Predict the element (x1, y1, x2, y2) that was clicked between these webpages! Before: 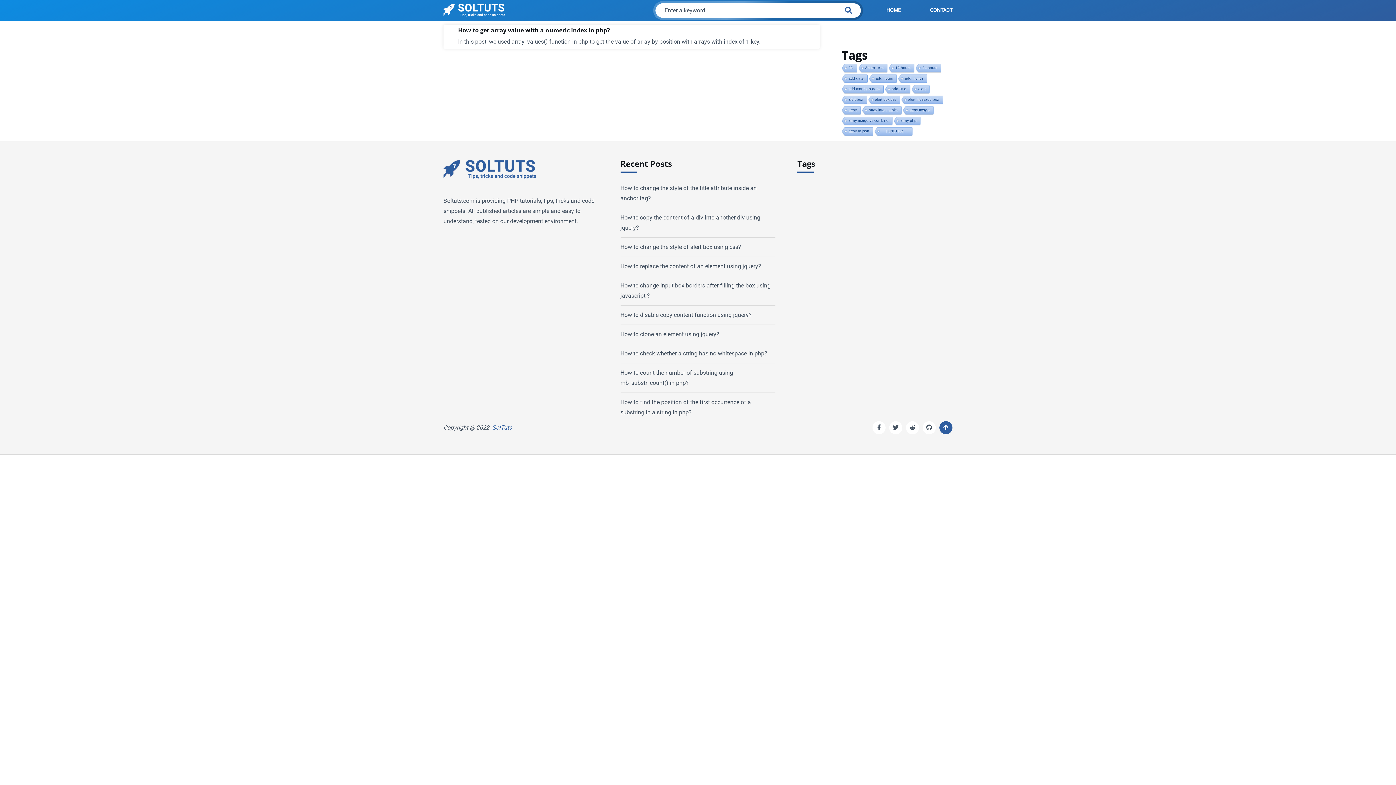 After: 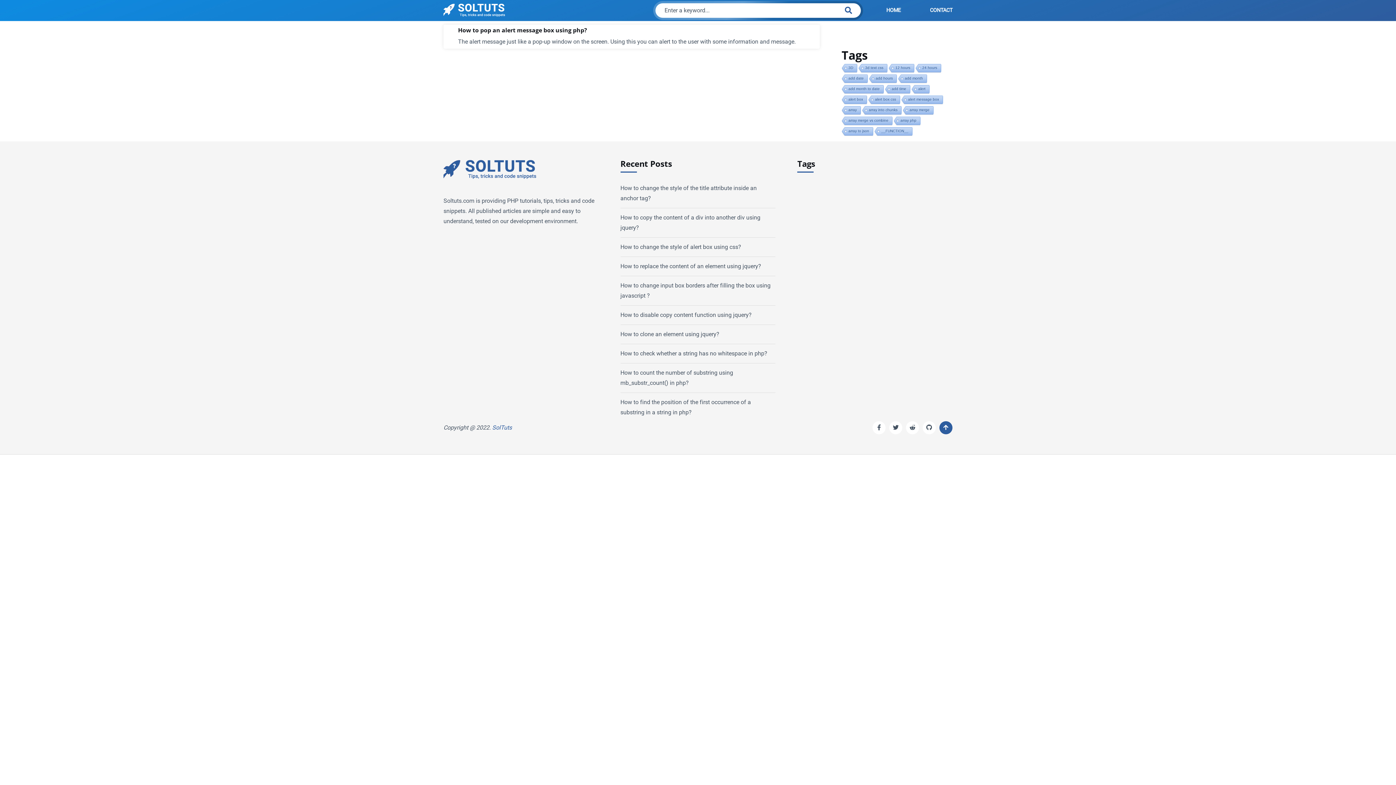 Action: label: alert bbox: (910, 85, 929, 94)